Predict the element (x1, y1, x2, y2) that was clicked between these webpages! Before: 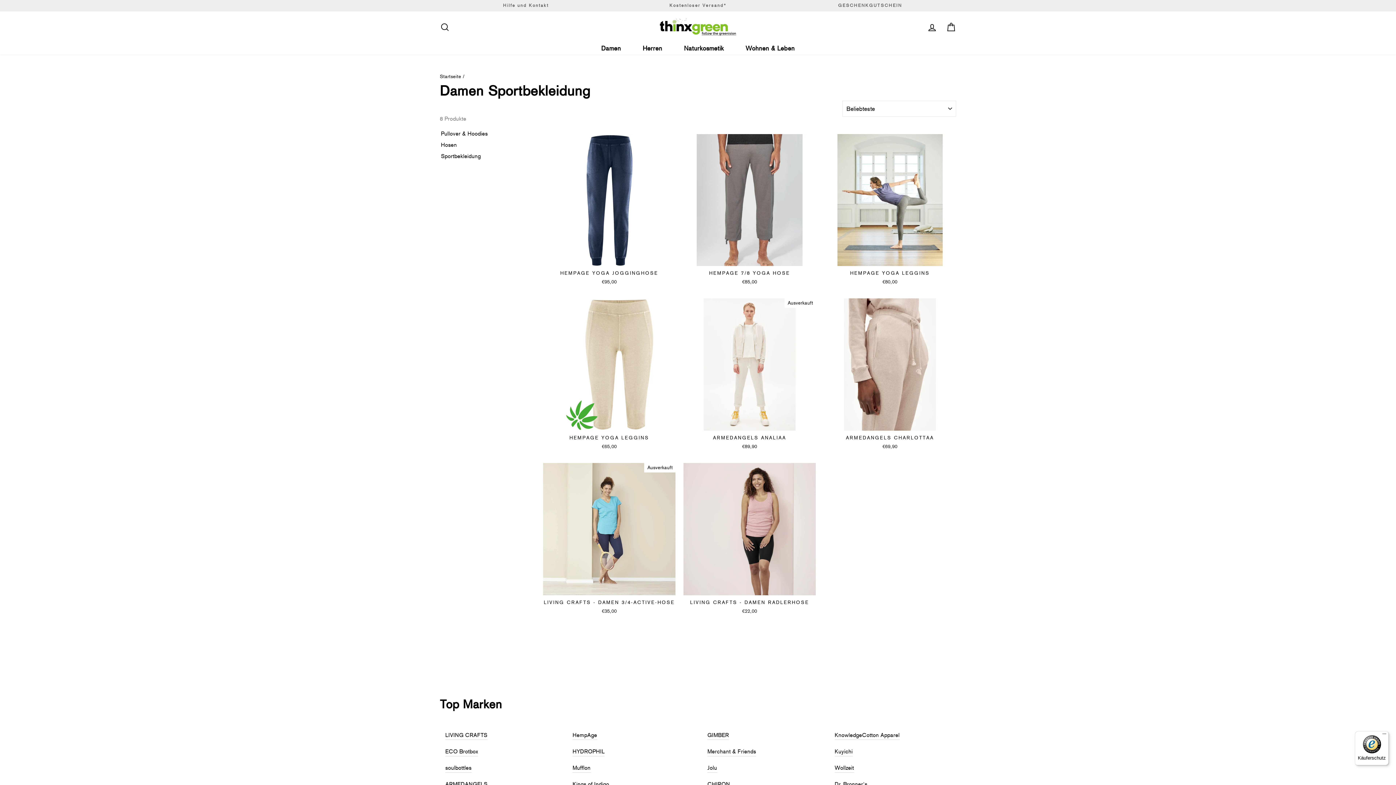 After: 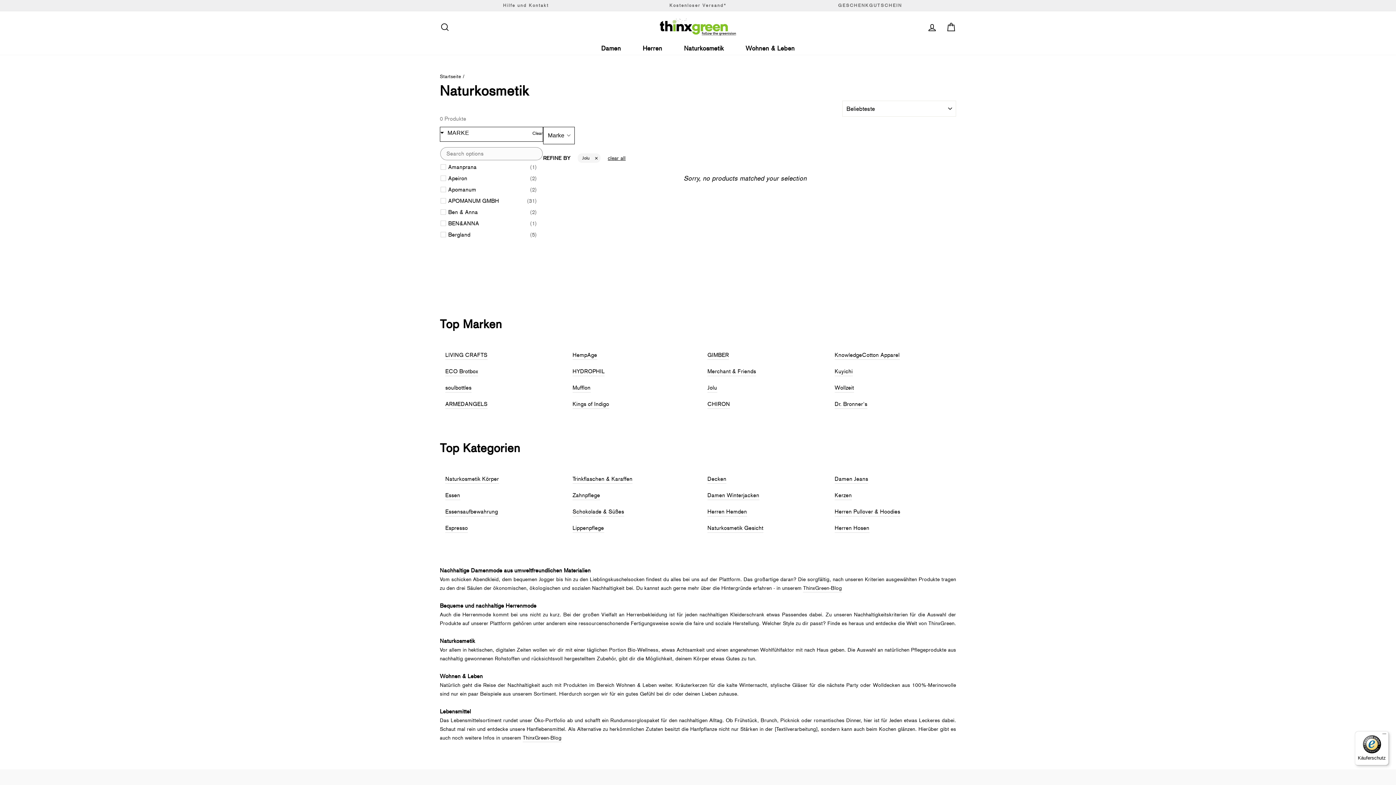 Action: bbox: (707, 764, 717, 773) label: Jolu